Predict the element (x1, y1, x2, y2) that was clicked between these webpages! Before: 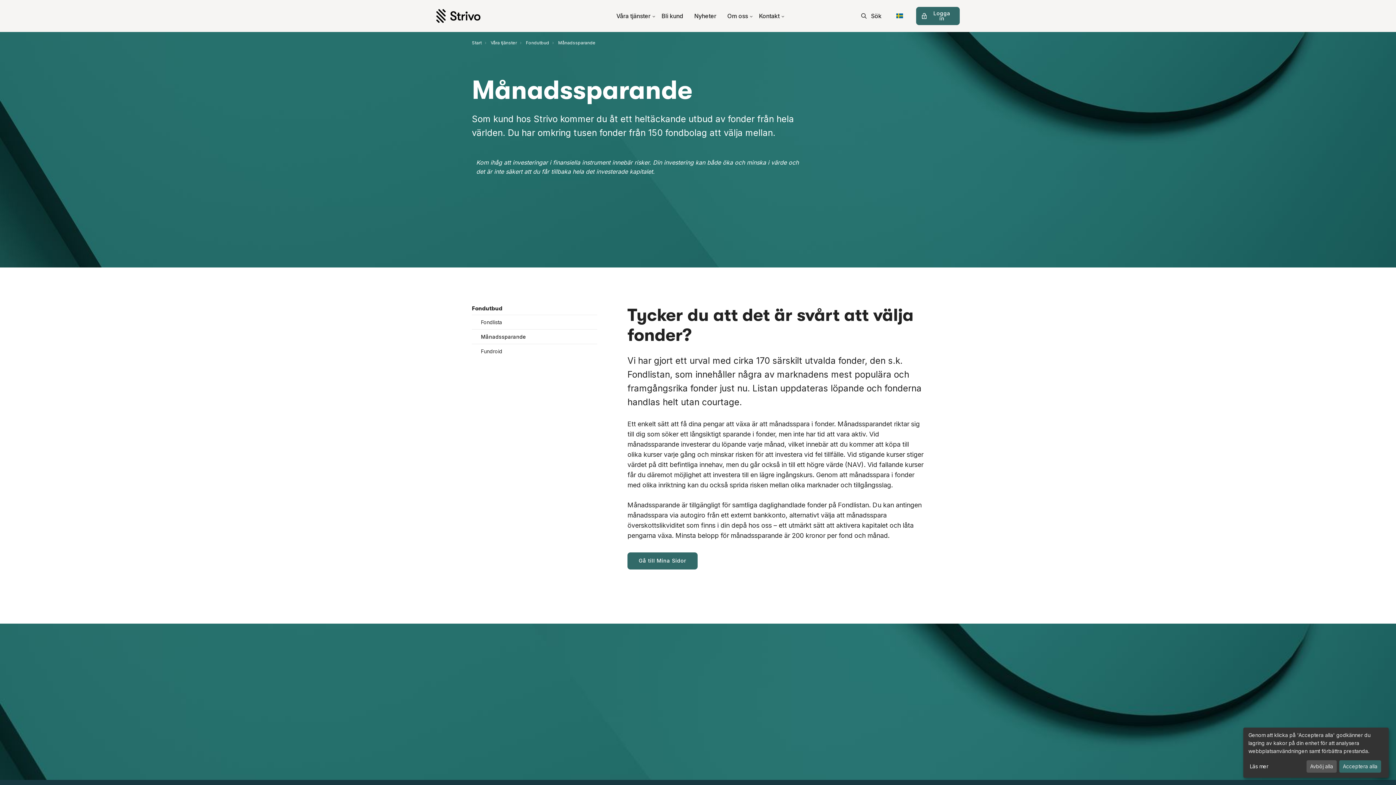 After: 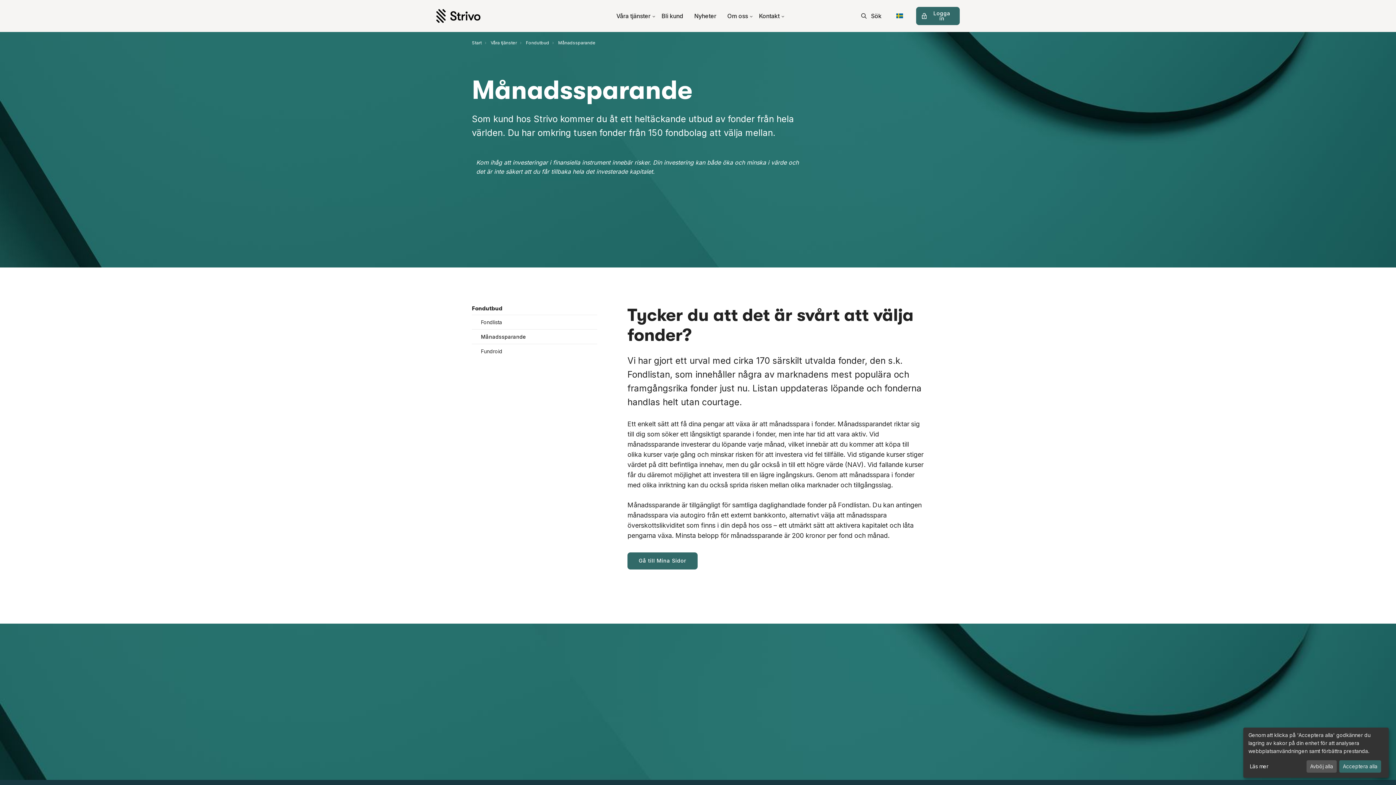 Action: bbox: (558, 40, 595, 45) label: Månadssparande